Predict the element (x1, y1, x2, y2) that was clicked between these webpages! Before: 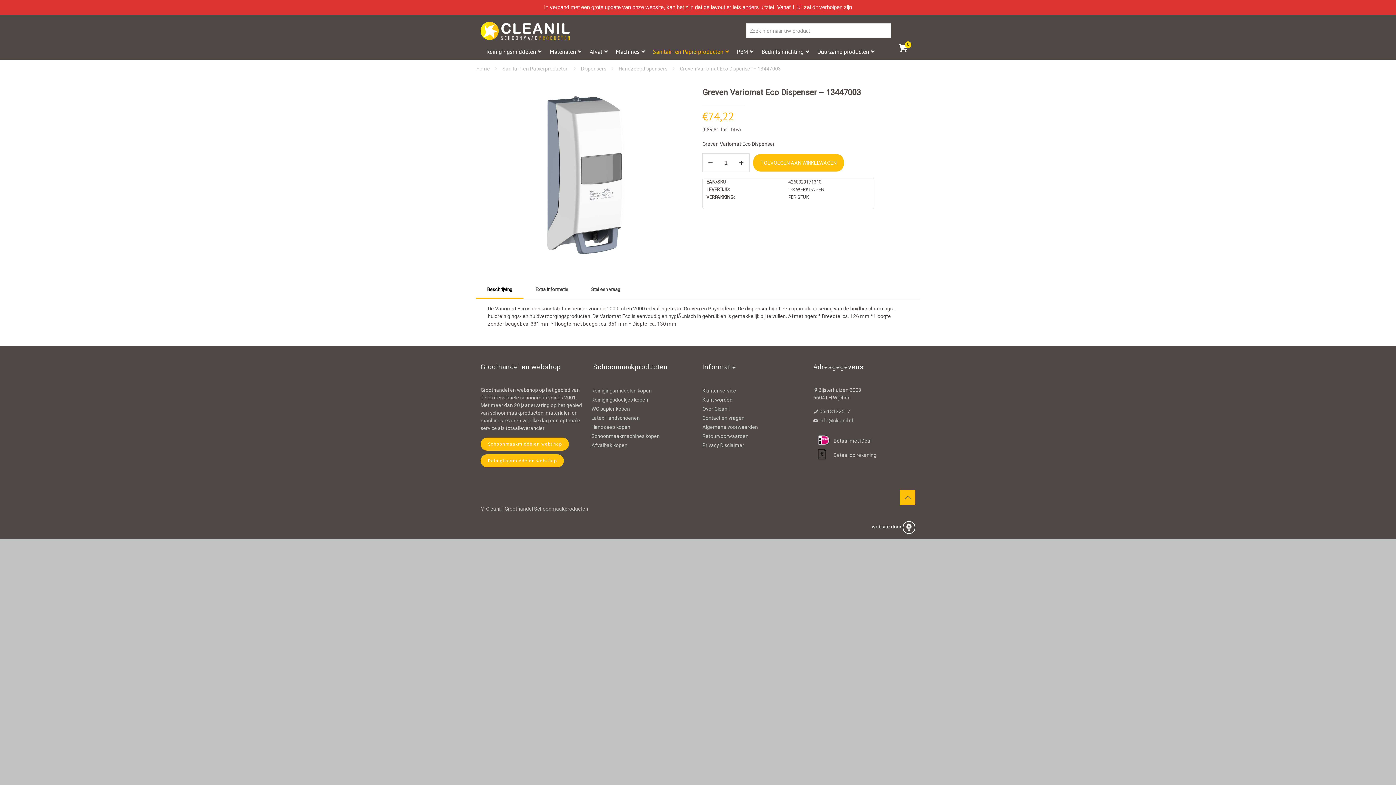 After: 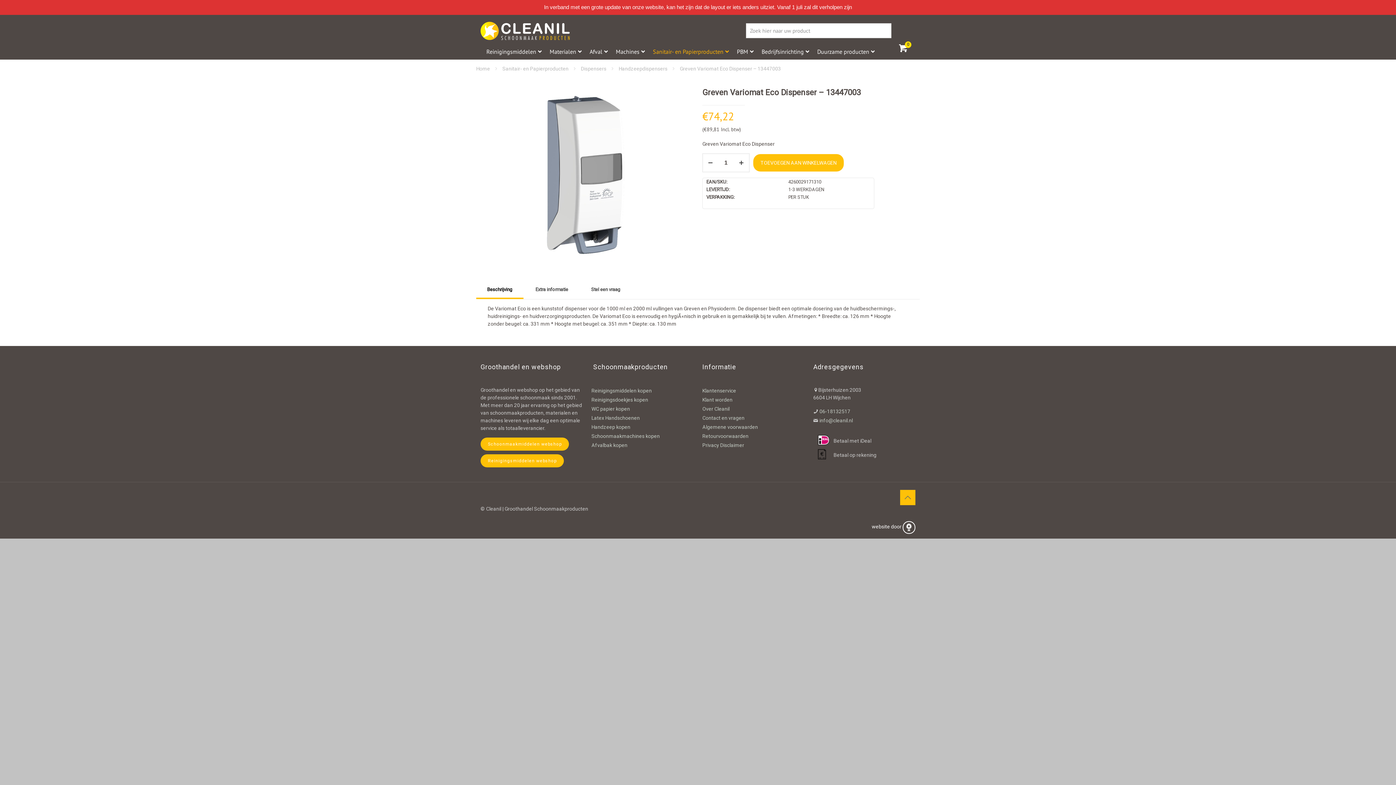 Action: bbox: (476, 281, 523, 299) label: Beschrijving